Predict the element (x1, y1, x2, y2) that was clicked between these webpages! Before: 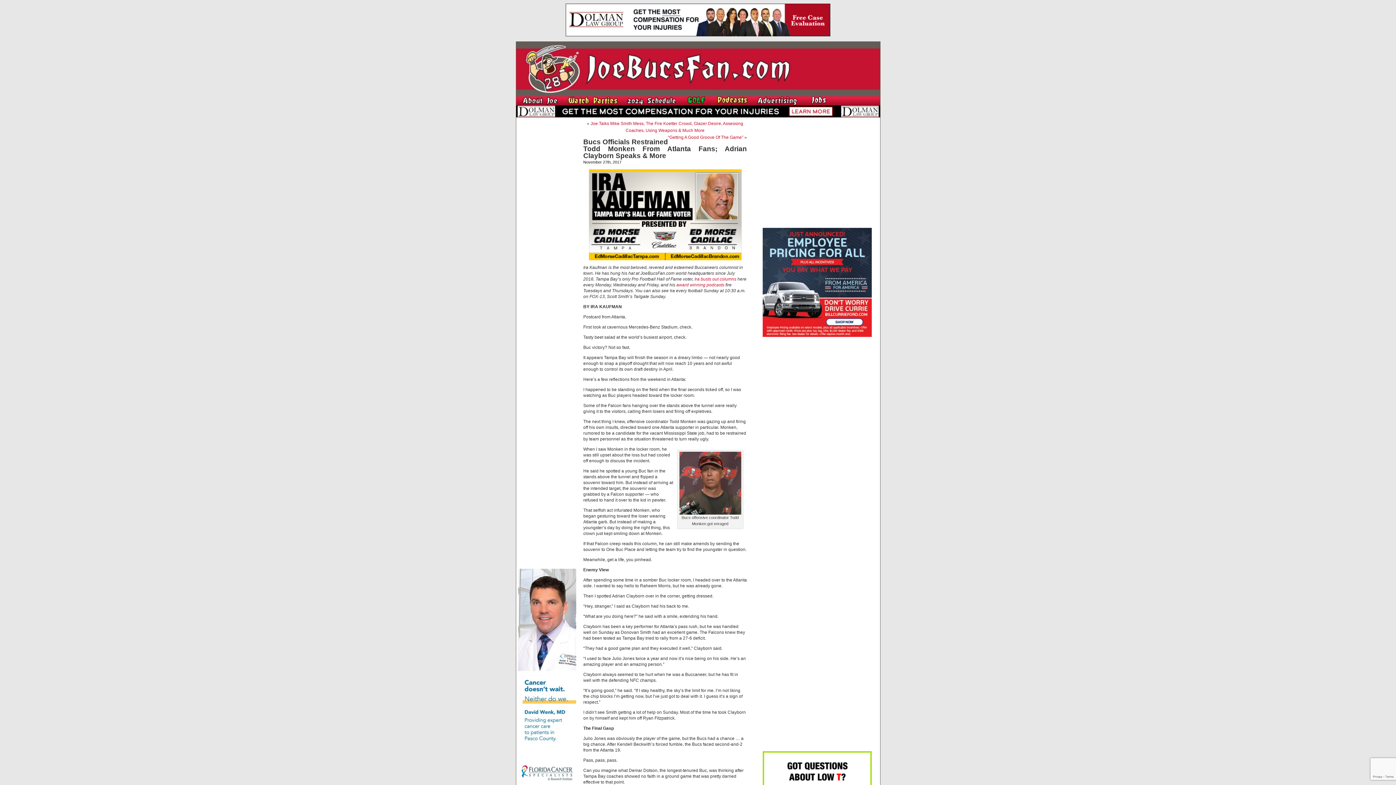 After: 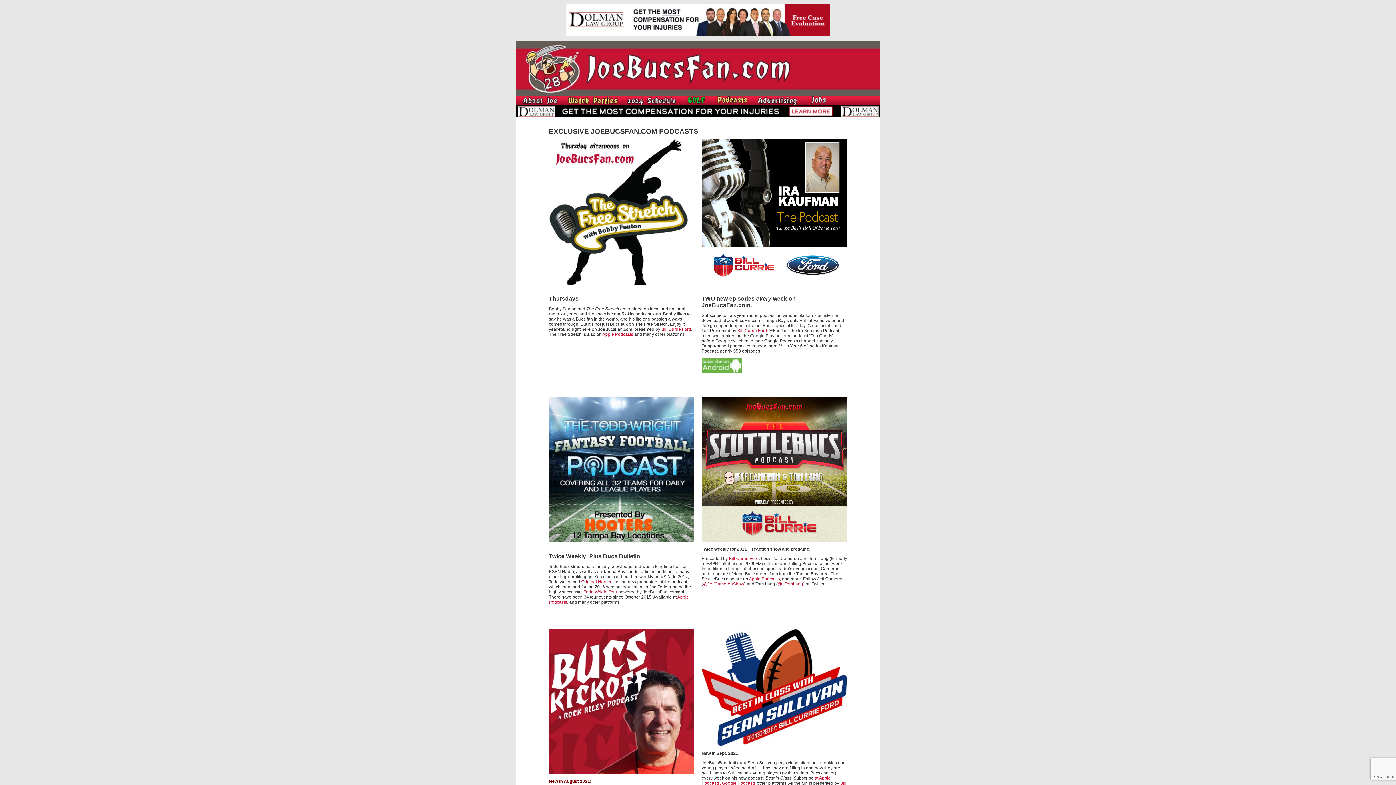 Action: bbox: (714, 102, 750, 106)